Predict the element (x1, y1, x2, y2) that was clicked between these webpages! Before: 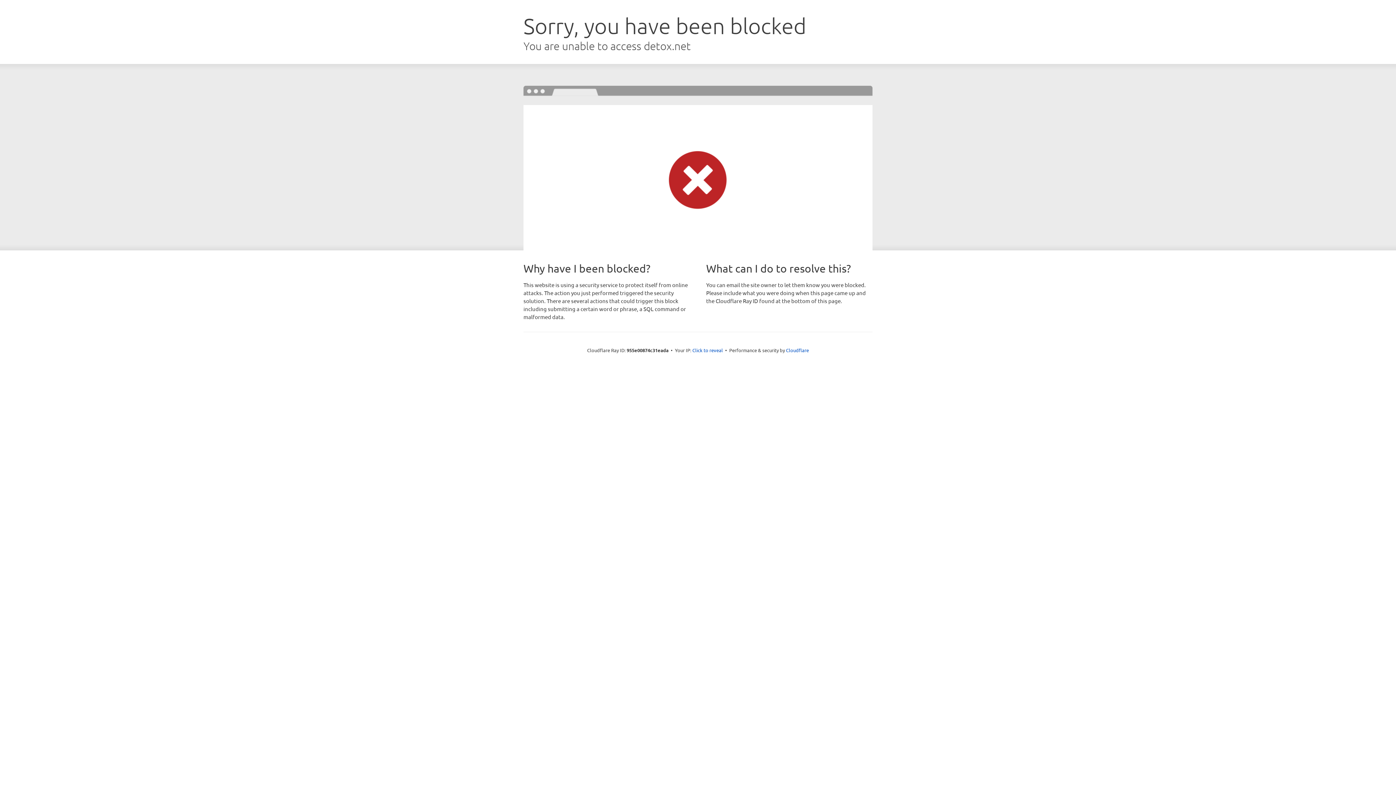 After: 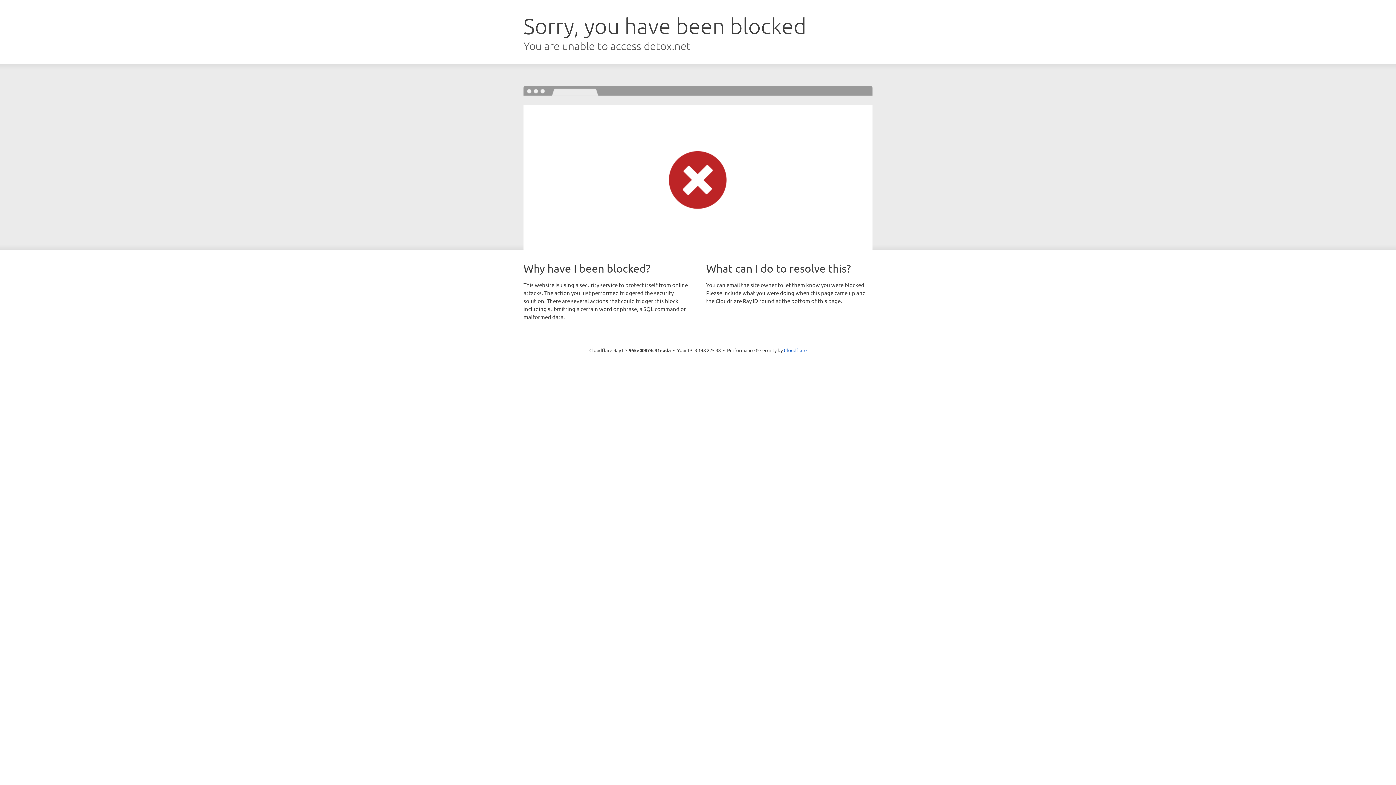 Action: bbox: (692, 346, 723, 353) label: Click to reveal